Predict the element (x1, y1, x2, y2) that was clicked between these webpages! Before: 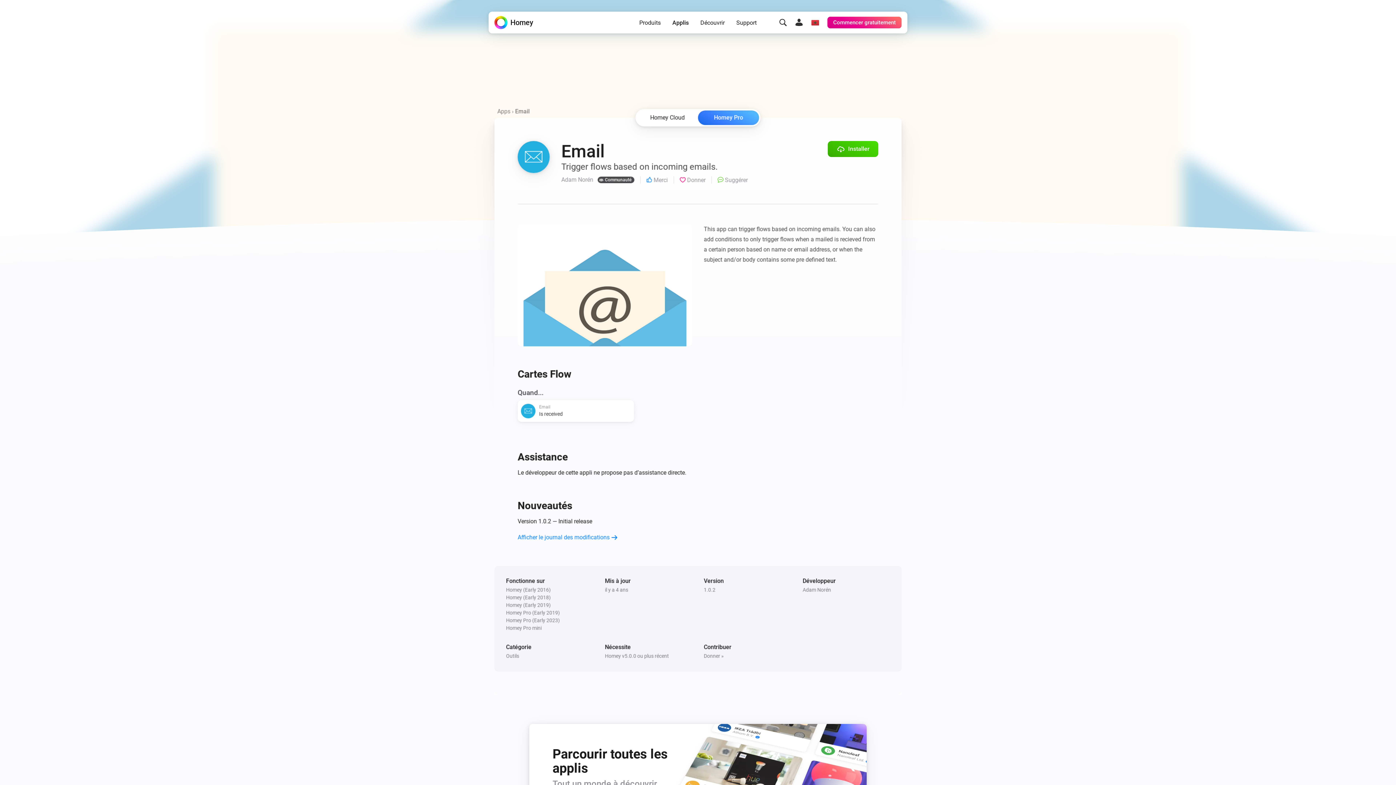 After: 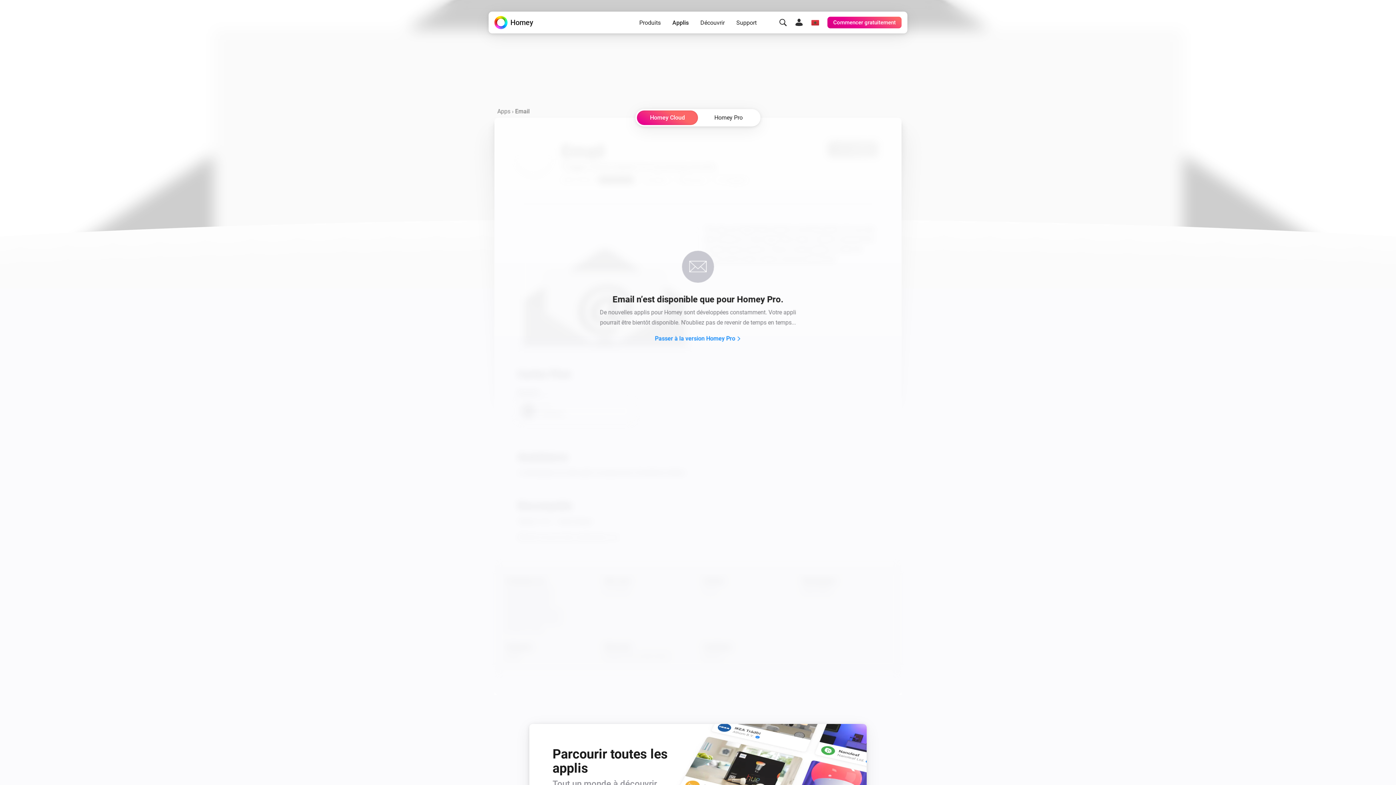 Action: bbox: (637, 110, 698, 124) label: Homey Cloud